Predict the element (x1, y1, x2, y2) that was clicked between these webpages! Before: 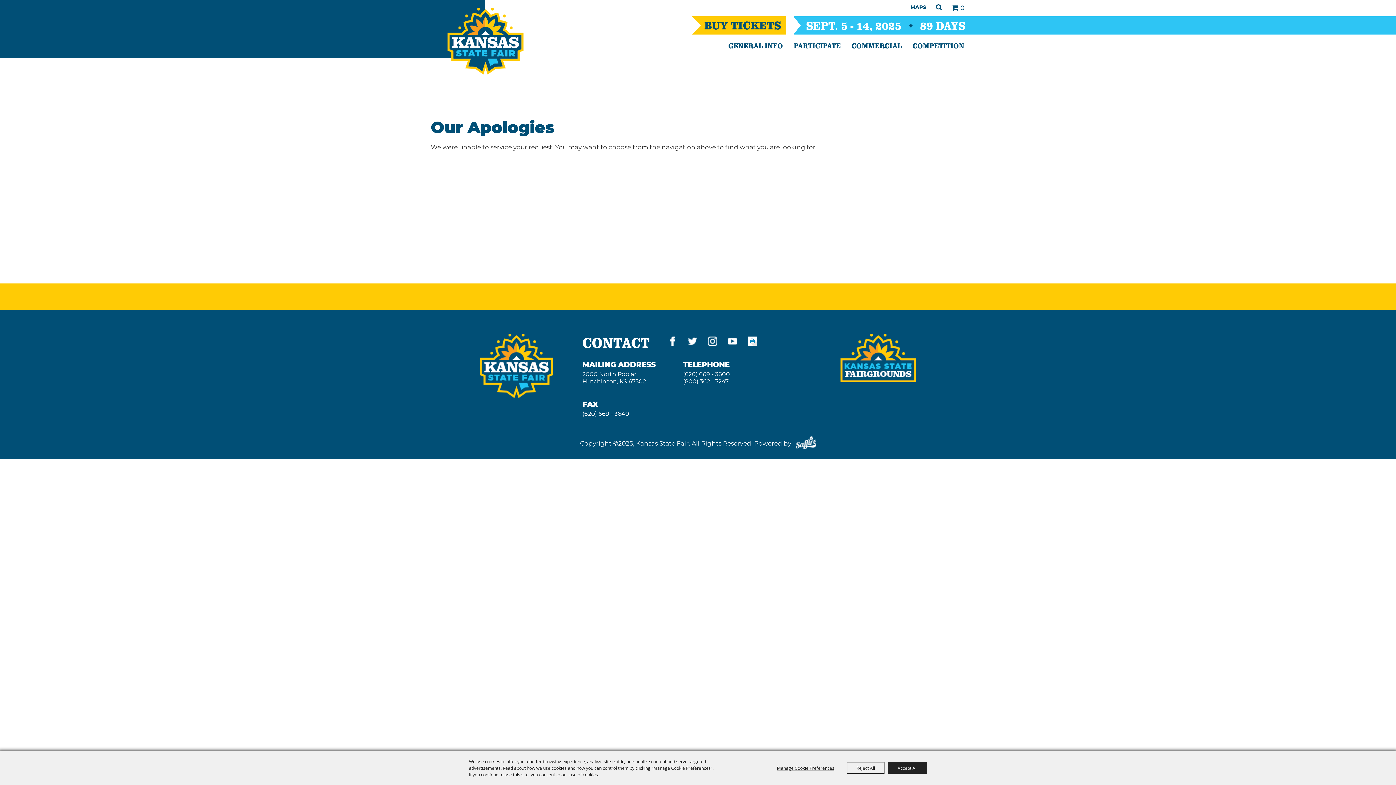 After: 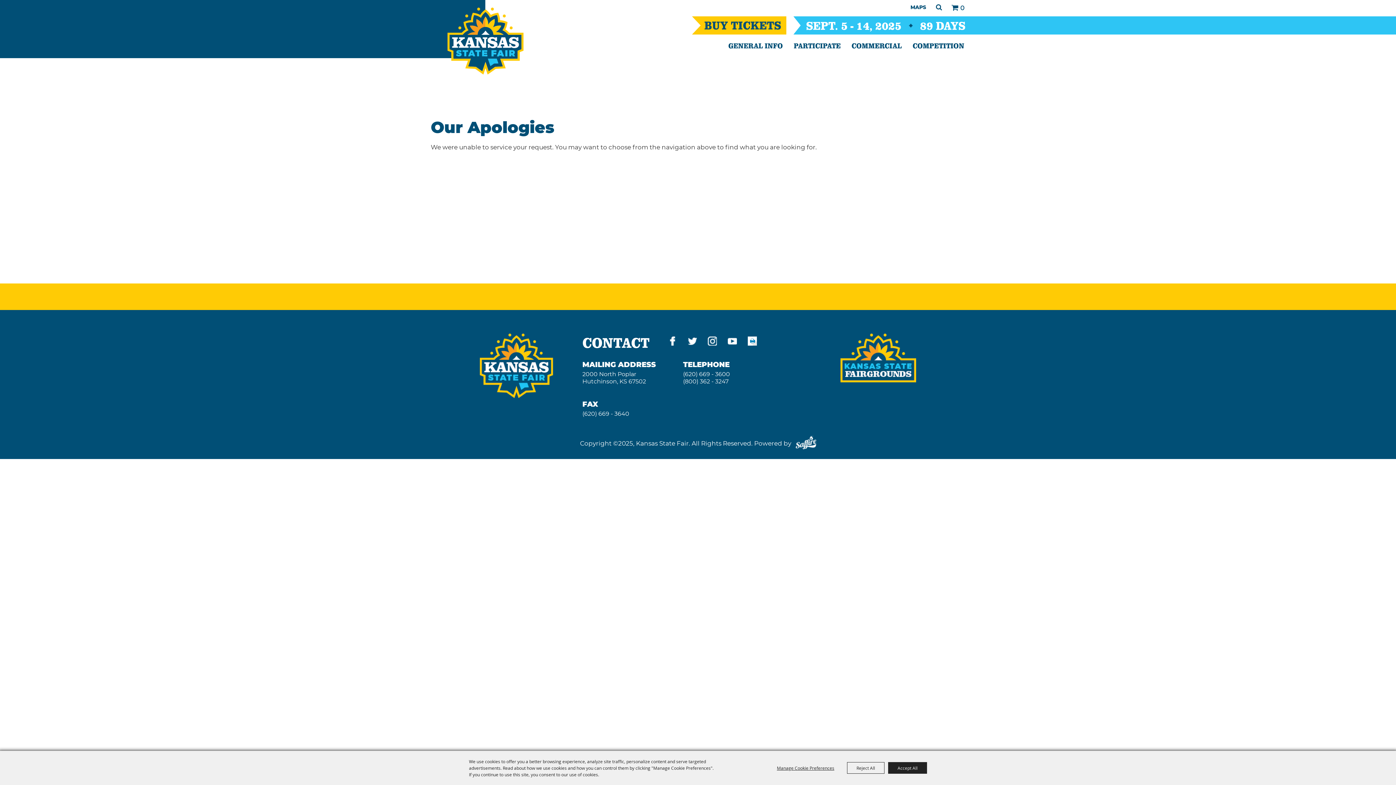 Action: bbox: (728, 336, 737, 348)